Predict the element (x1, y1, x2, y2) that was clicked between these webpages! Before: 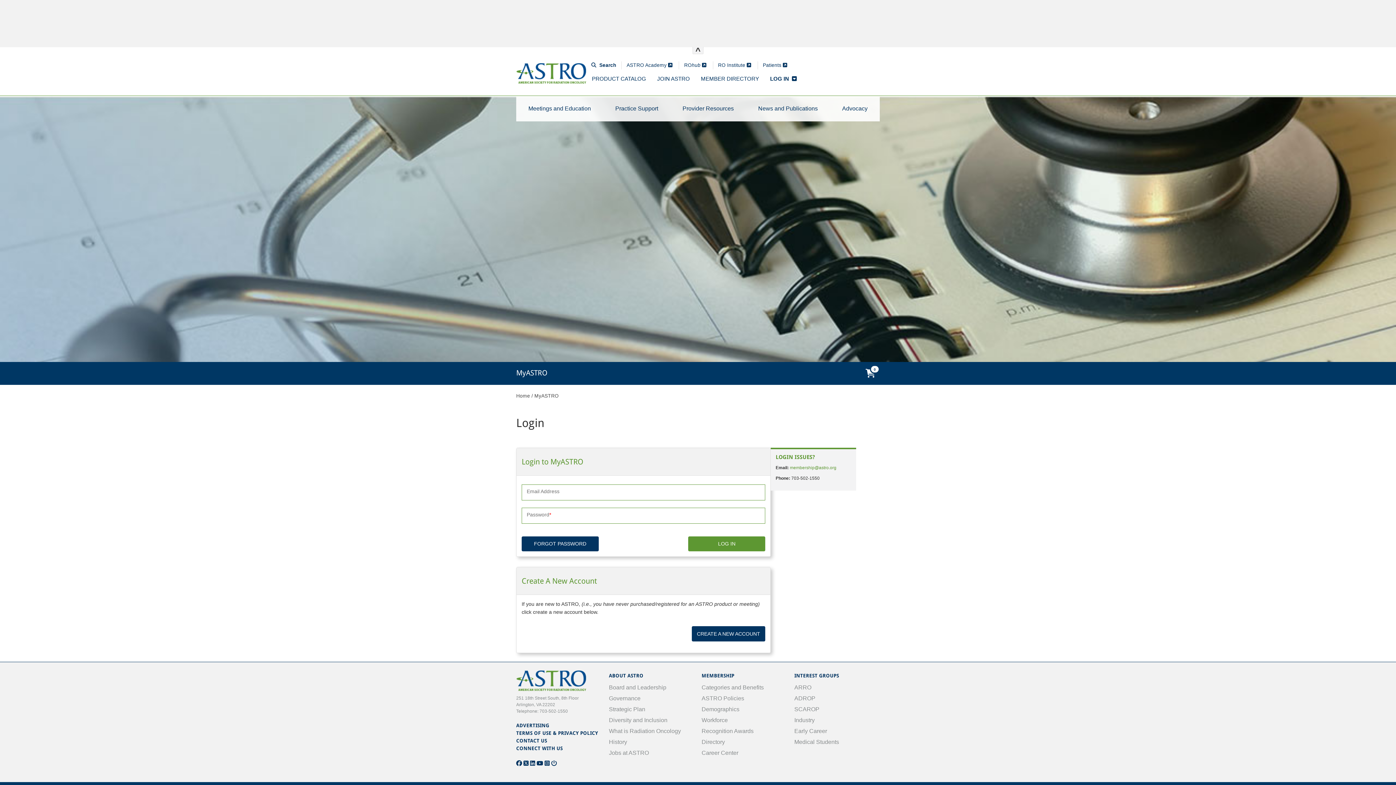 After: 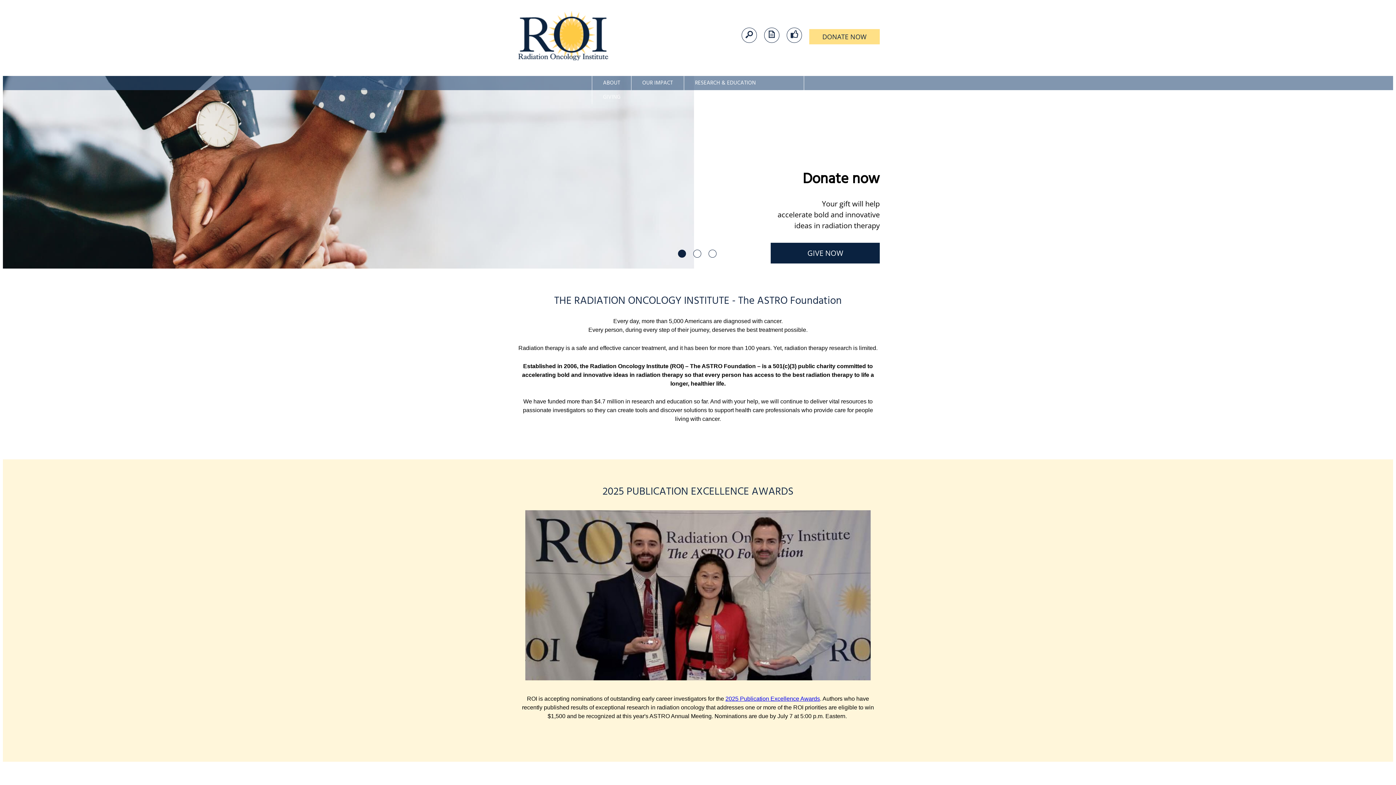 Action: label: RO Institute   bbox: (704, 61, 734, 69)